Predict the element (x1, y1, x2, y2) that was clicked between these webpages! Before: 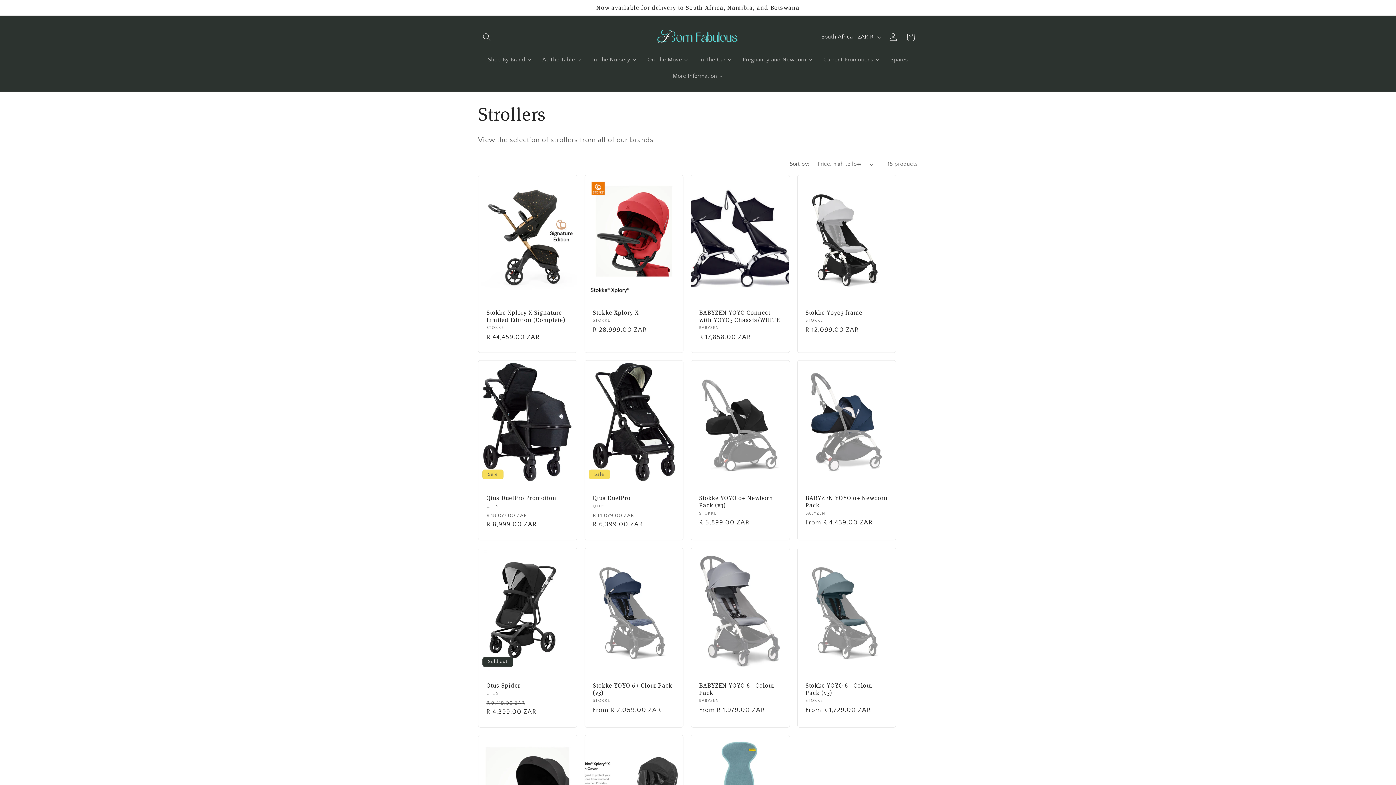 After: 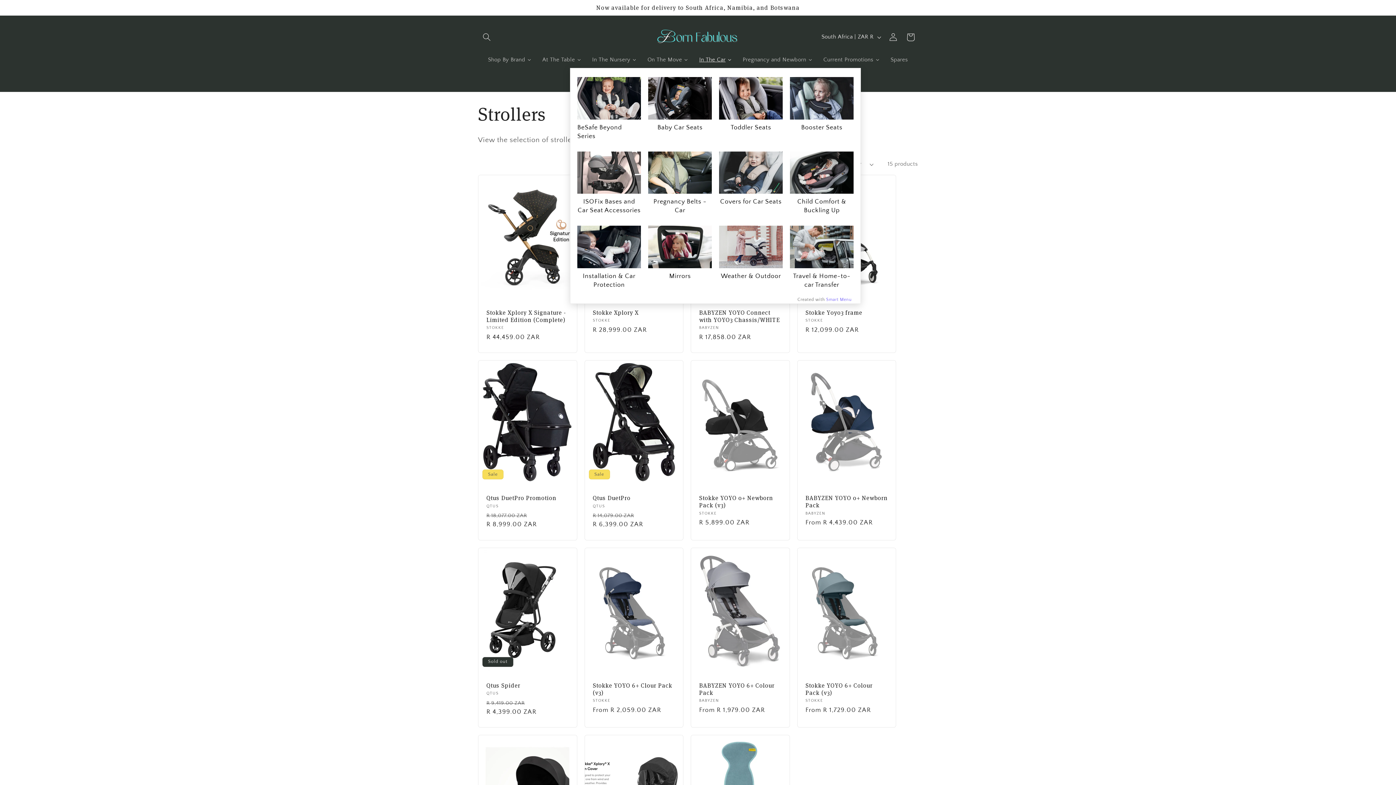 Action: label: In The Car bbox: (693, 51, 737, 67)